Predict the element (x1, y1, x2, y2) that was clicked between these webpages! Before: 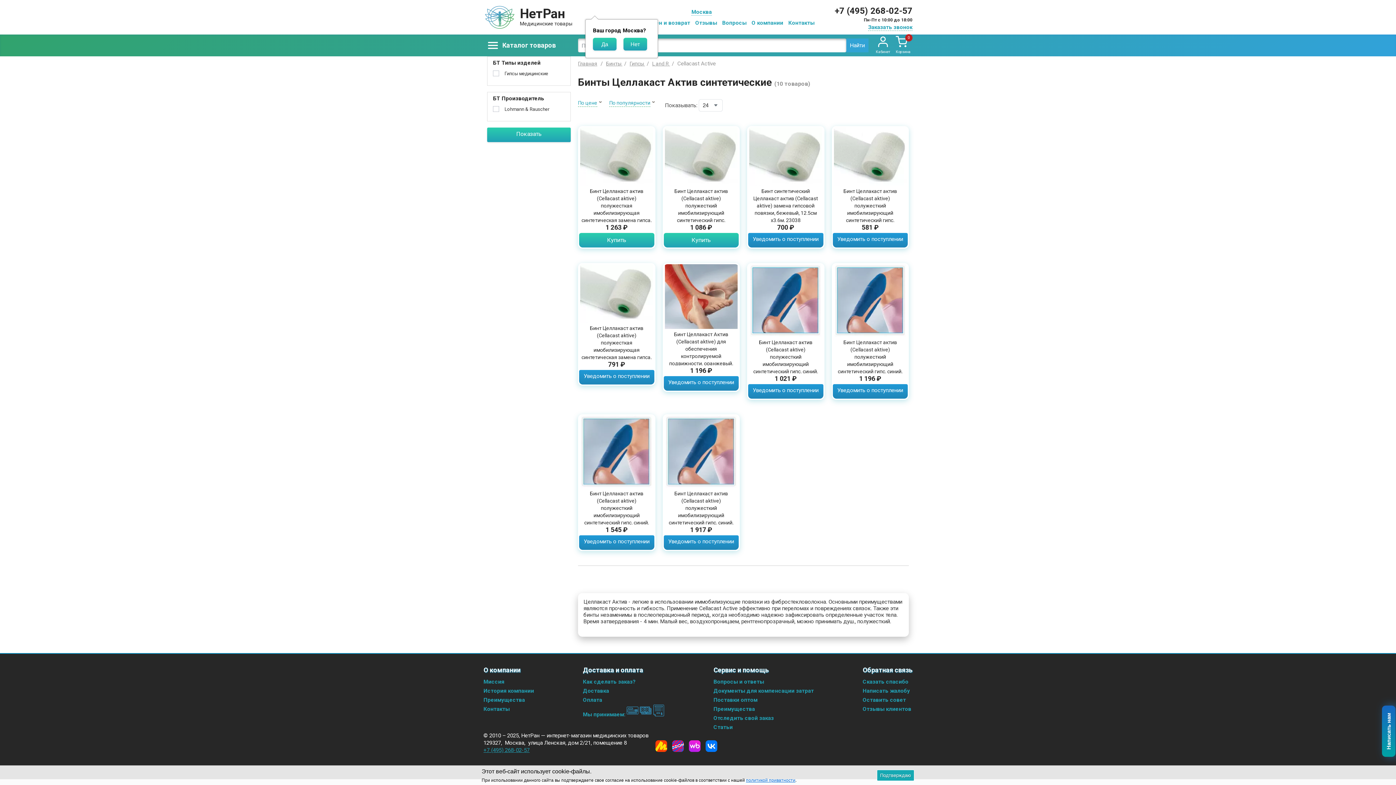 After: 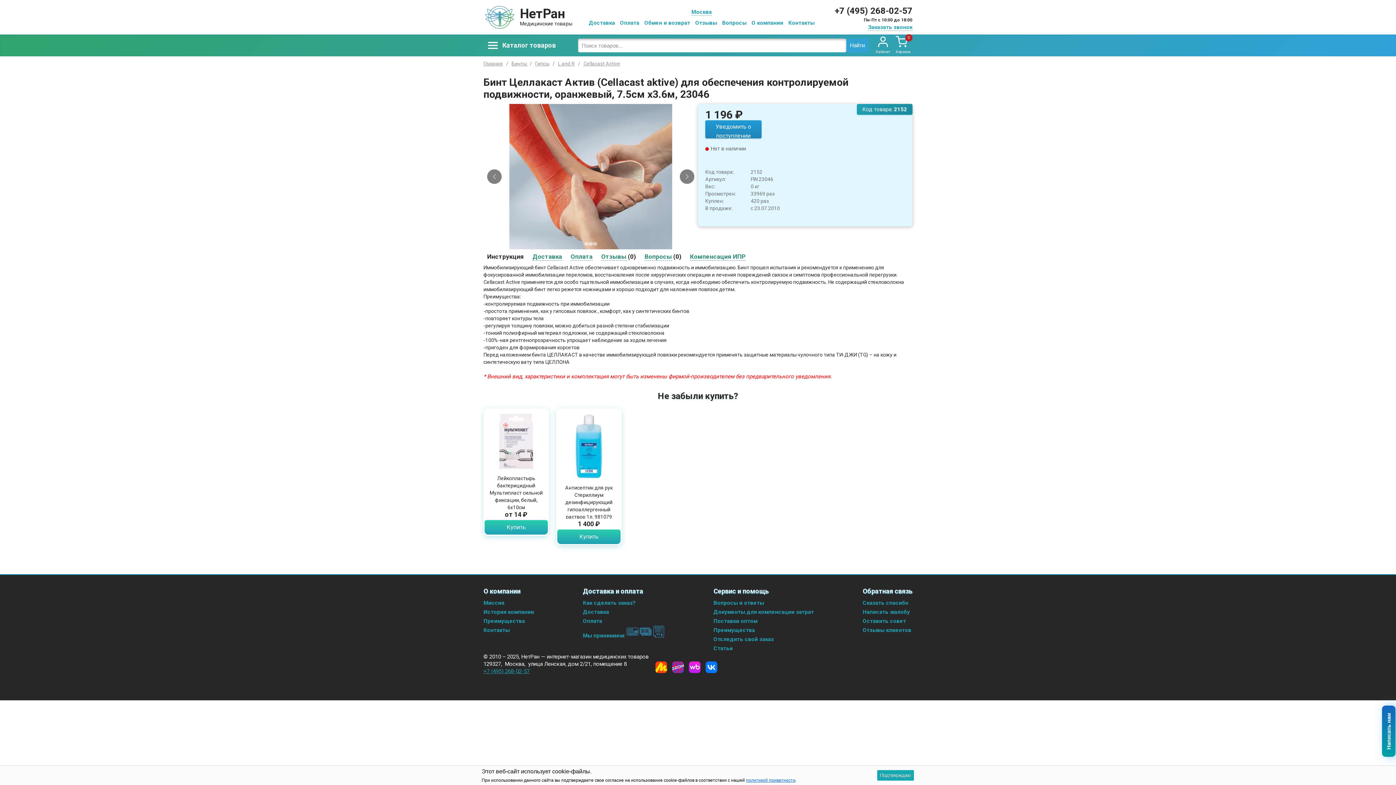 Action: bbox: (663, 264, 738, 329)